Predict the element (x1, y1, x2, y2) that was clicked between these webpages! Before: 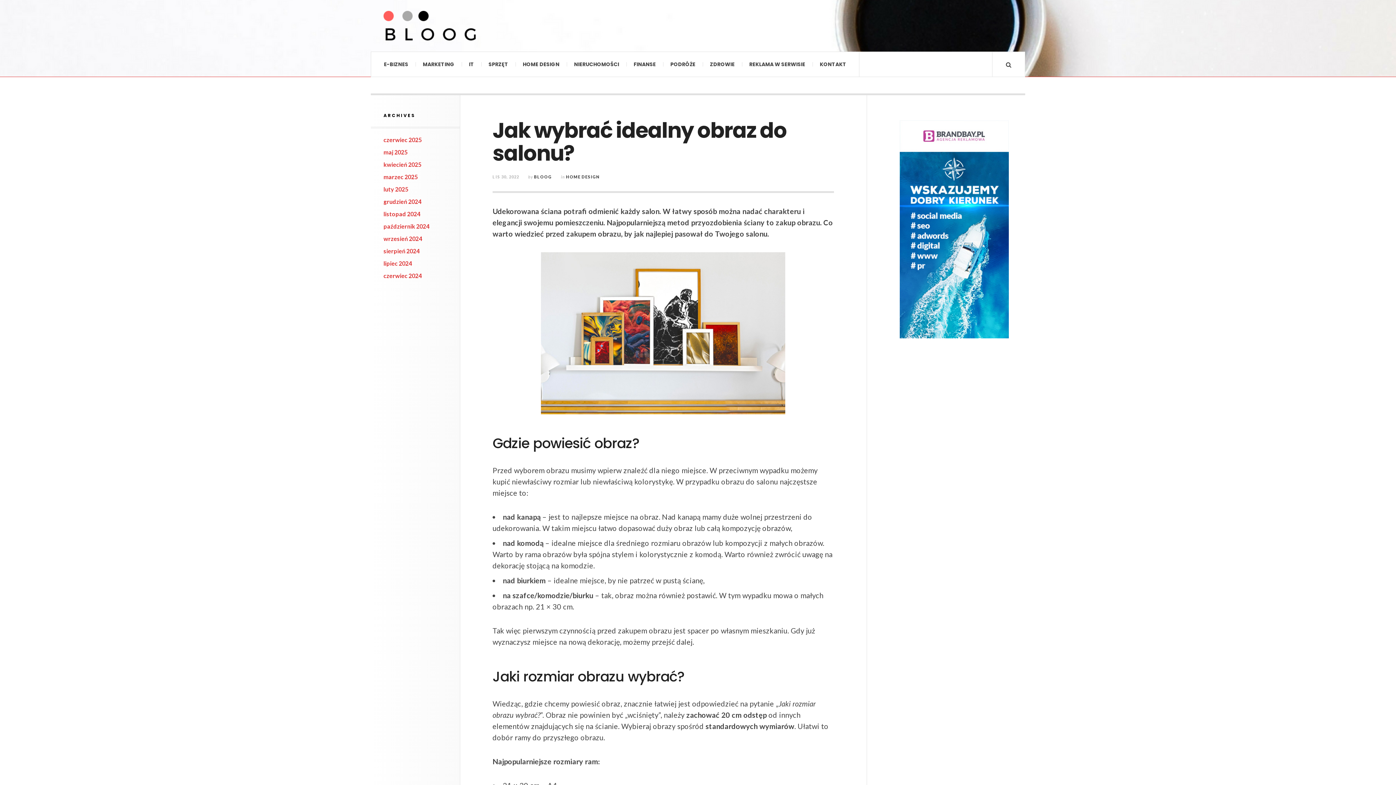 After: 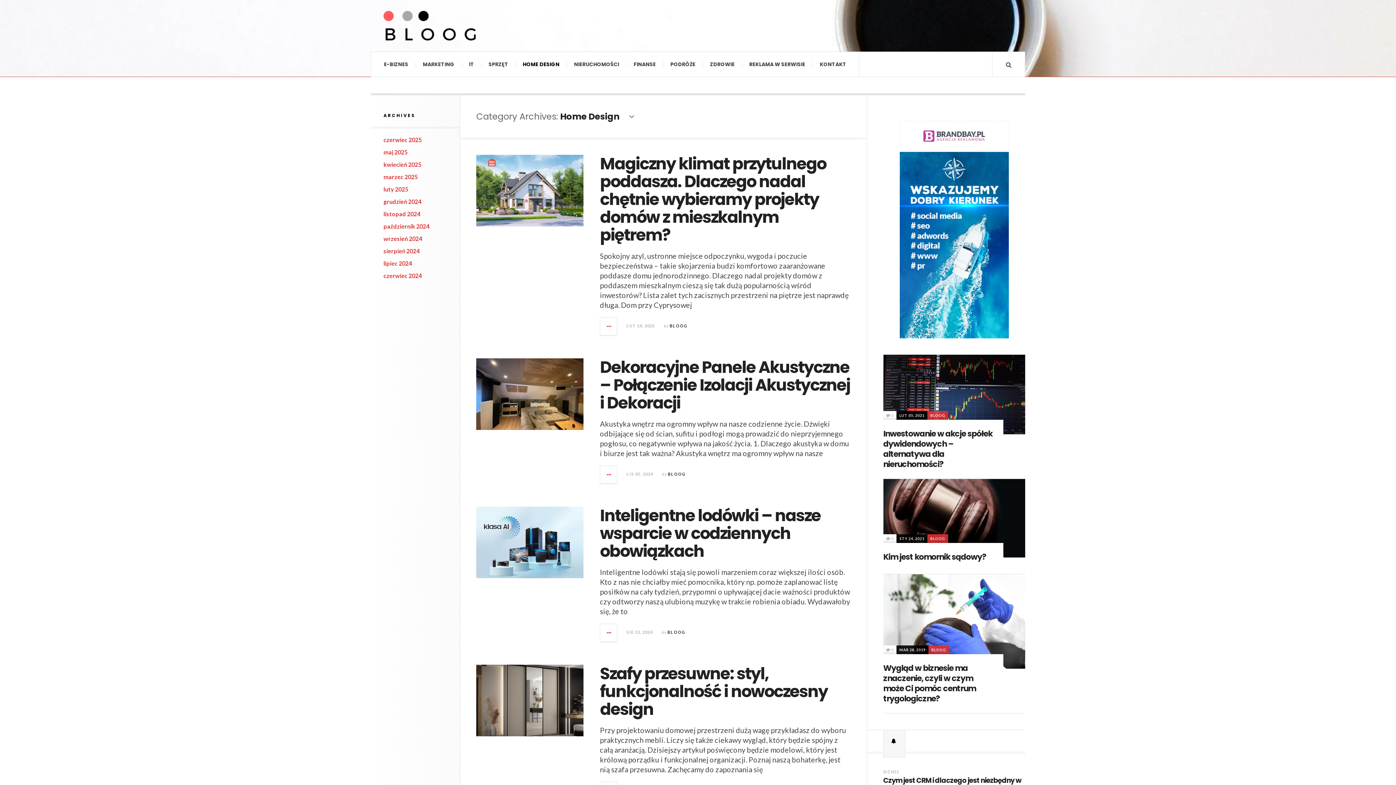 Action: label: HOME DESIGN bbox: (566, 174, 600, 179)